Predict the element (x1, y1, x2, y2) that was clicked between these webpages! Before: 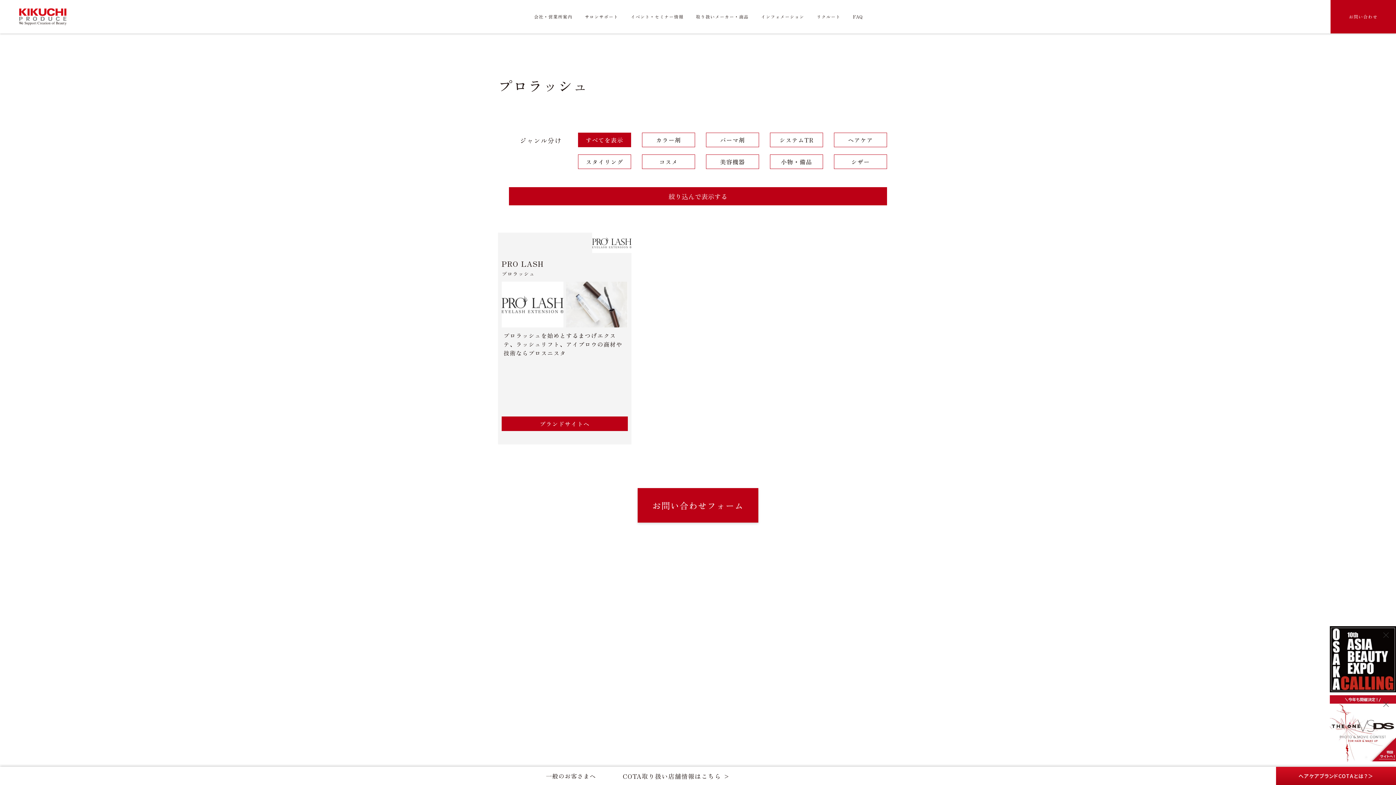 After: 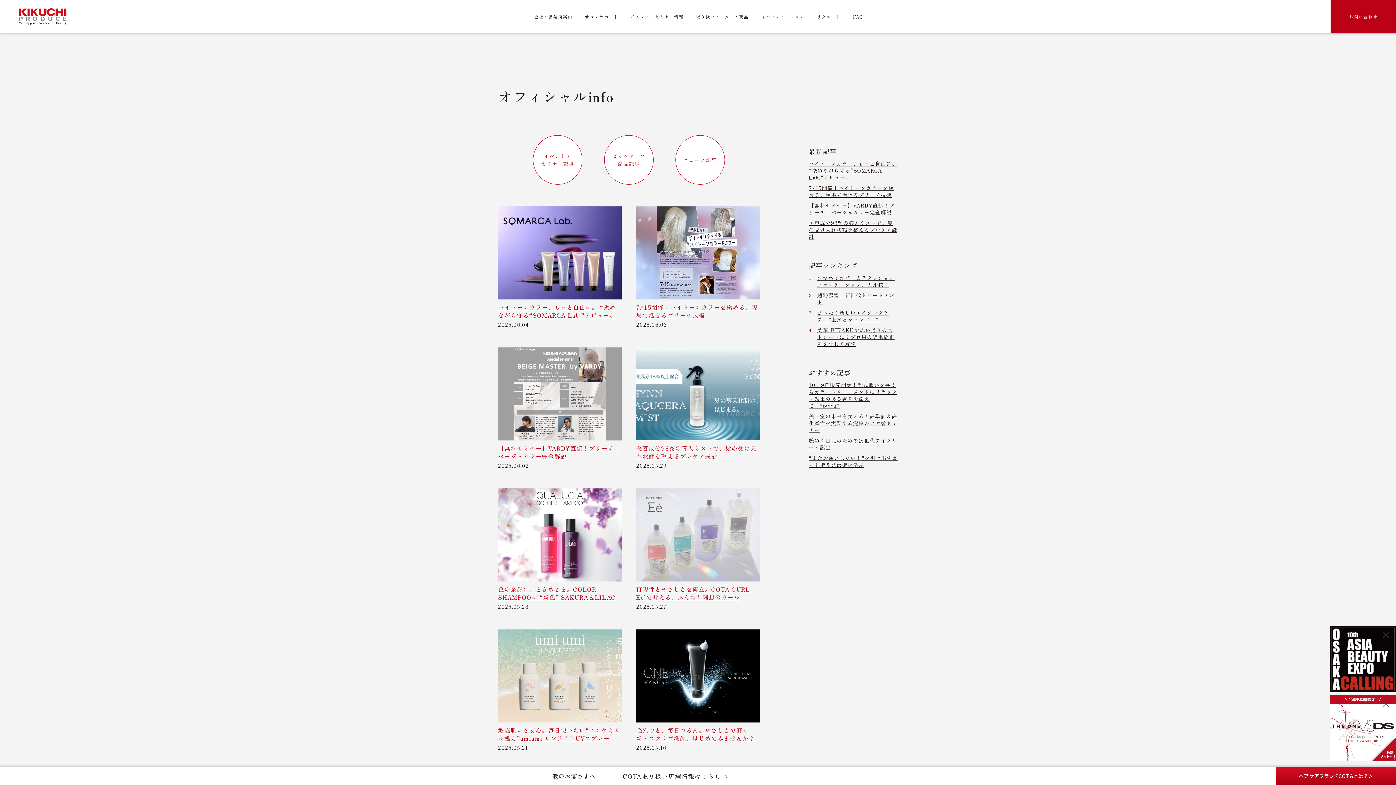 Action: label: インフォメーション bbox: (761, 0, 804, 33)